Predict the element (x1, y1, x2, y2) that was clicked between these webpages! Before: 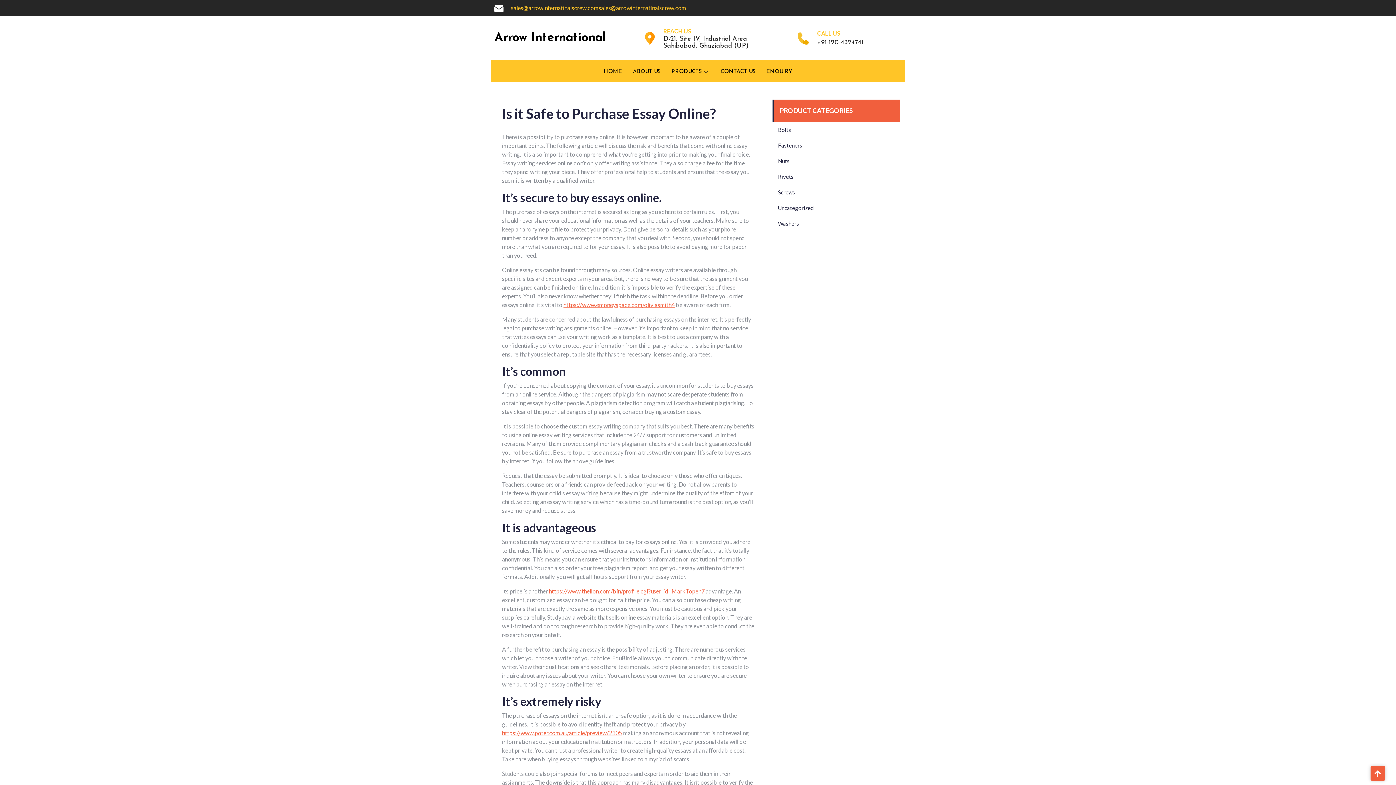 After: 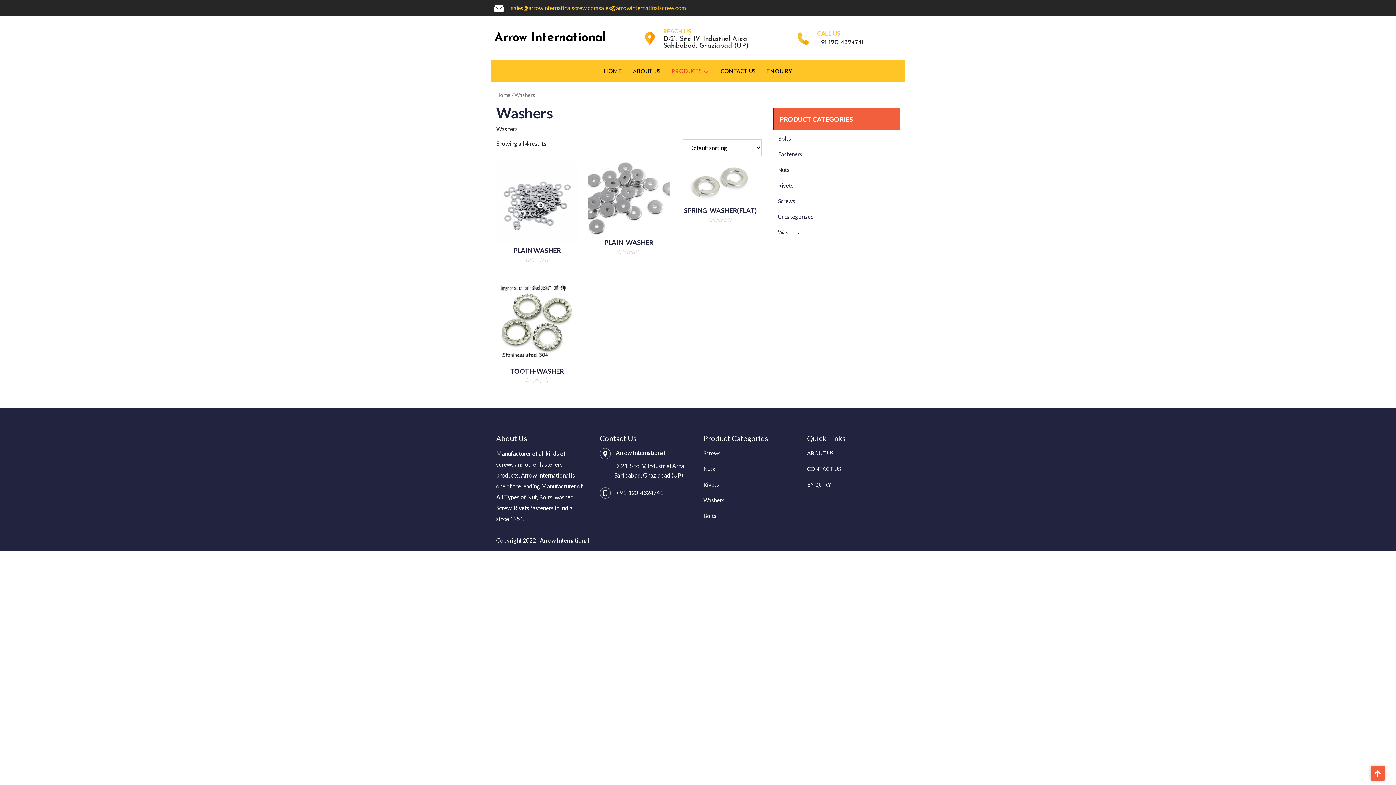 Action: bbox: (778, 220, 799, 226) label: Washers